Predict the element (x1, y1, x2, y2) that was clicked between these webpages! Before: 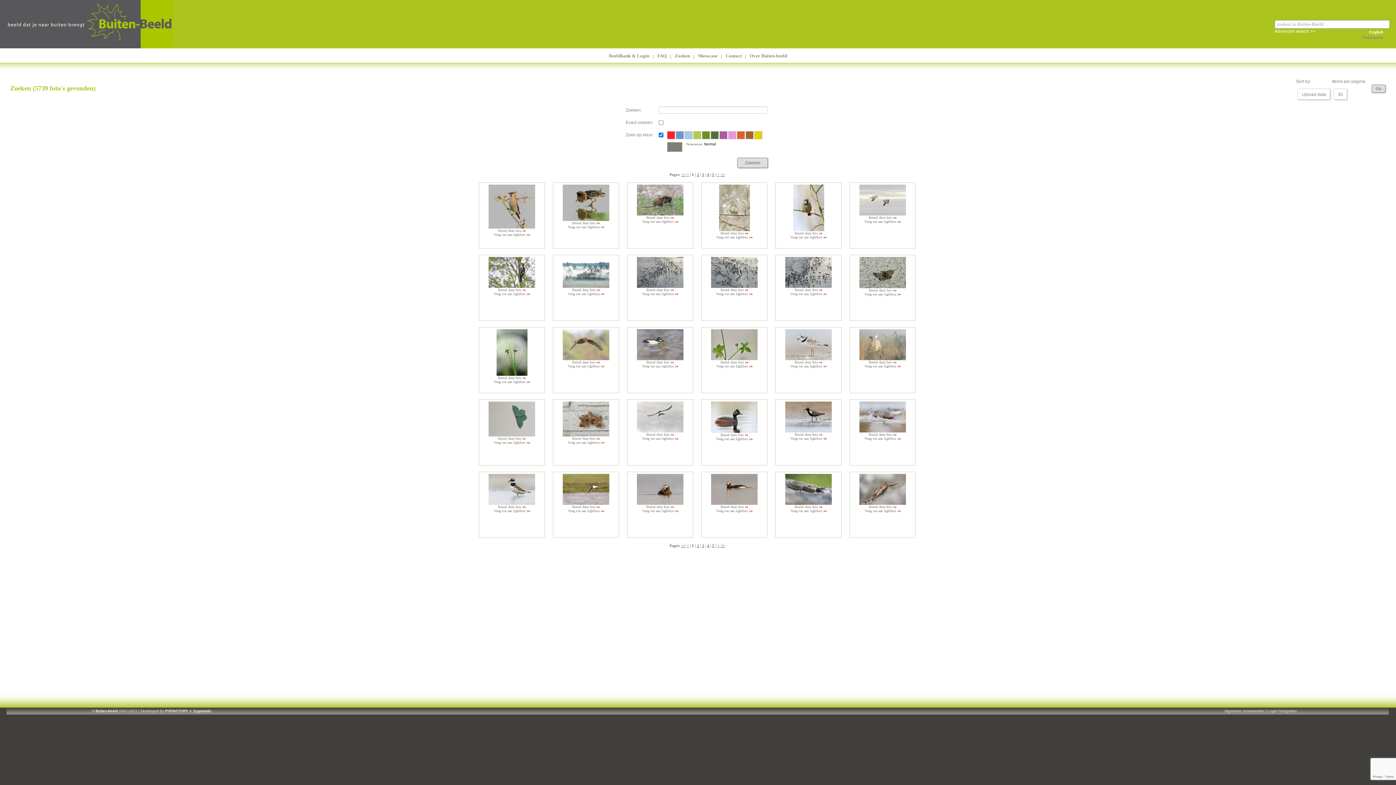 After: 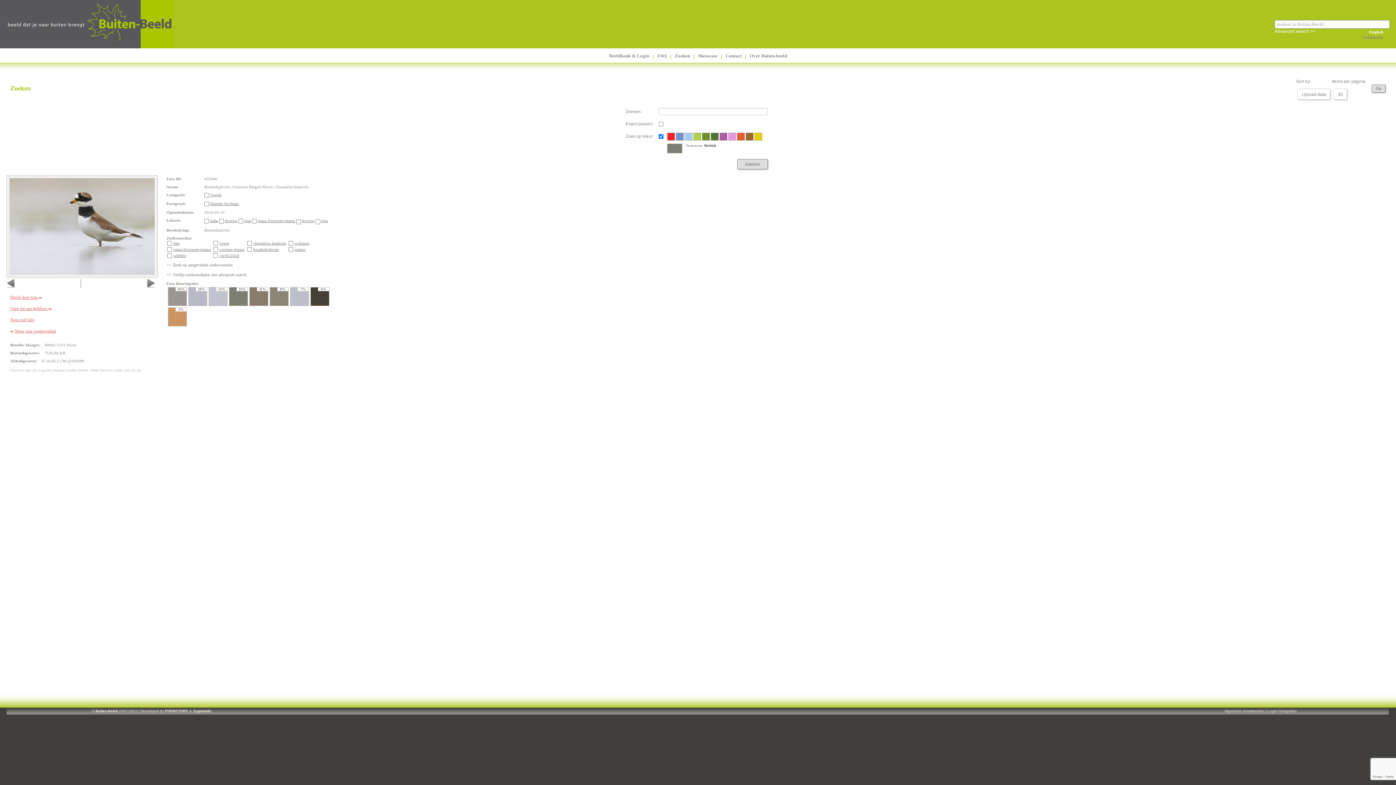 Action: bbox: (481, 474, 542, 505)